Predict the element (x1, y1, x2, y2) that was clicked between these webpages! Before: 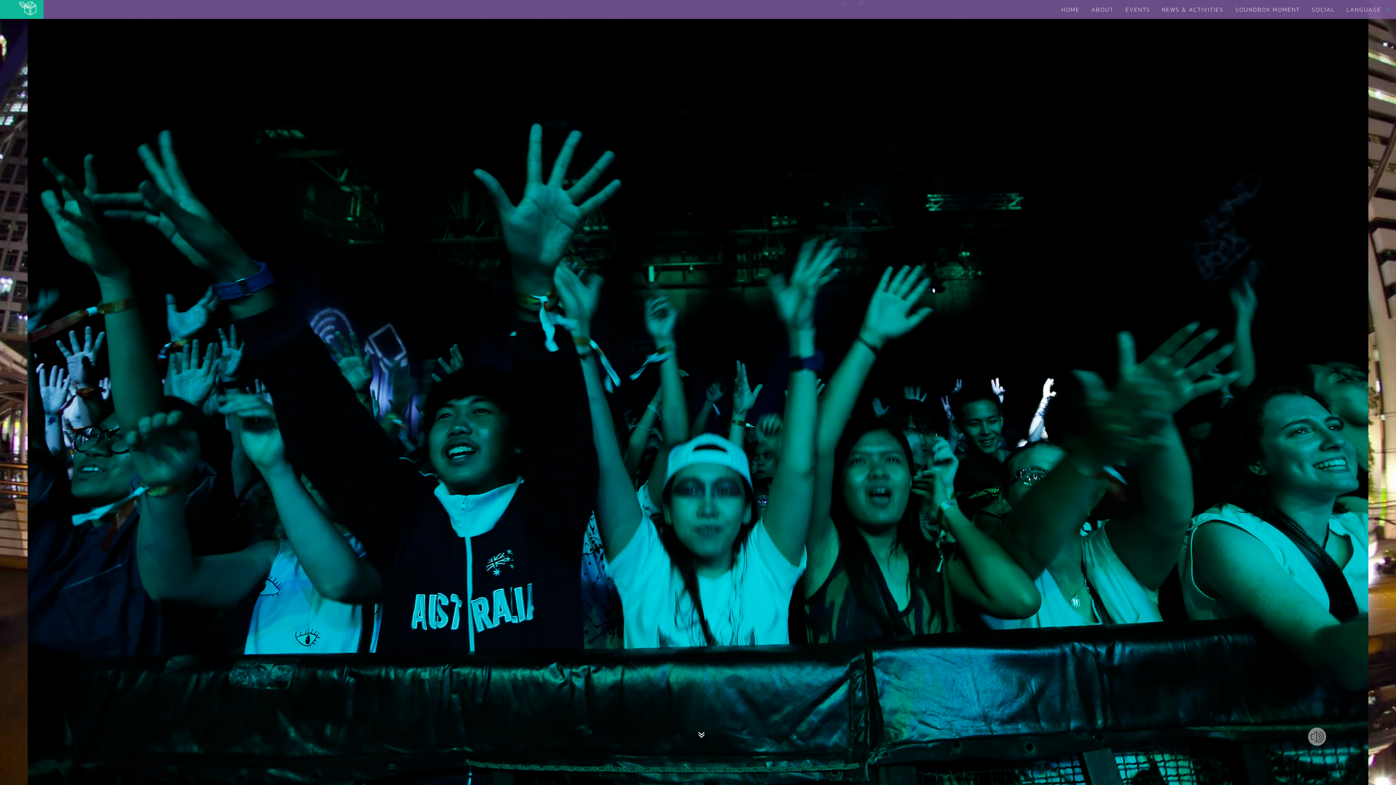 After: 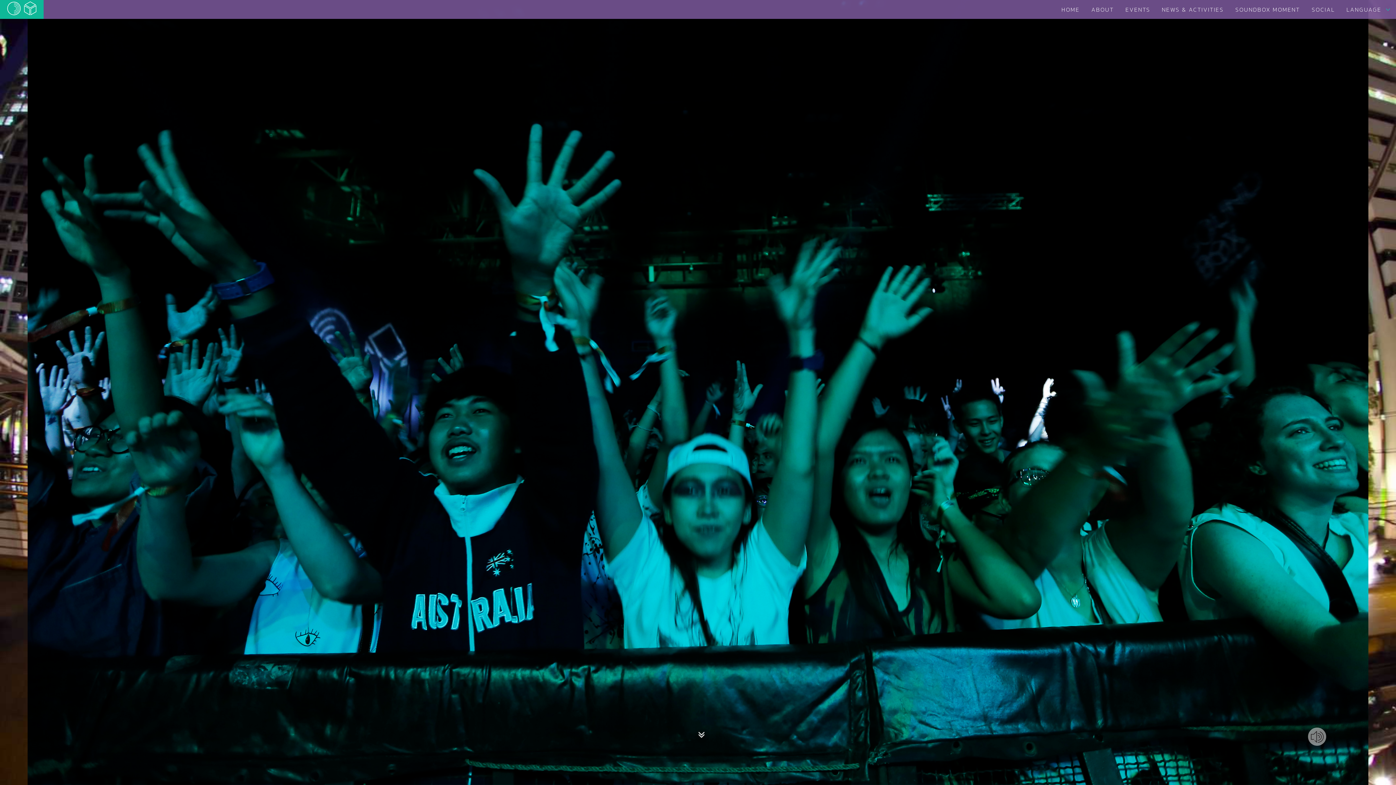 Action: bbox: (1056, 0, 1085, 18) label: HOME